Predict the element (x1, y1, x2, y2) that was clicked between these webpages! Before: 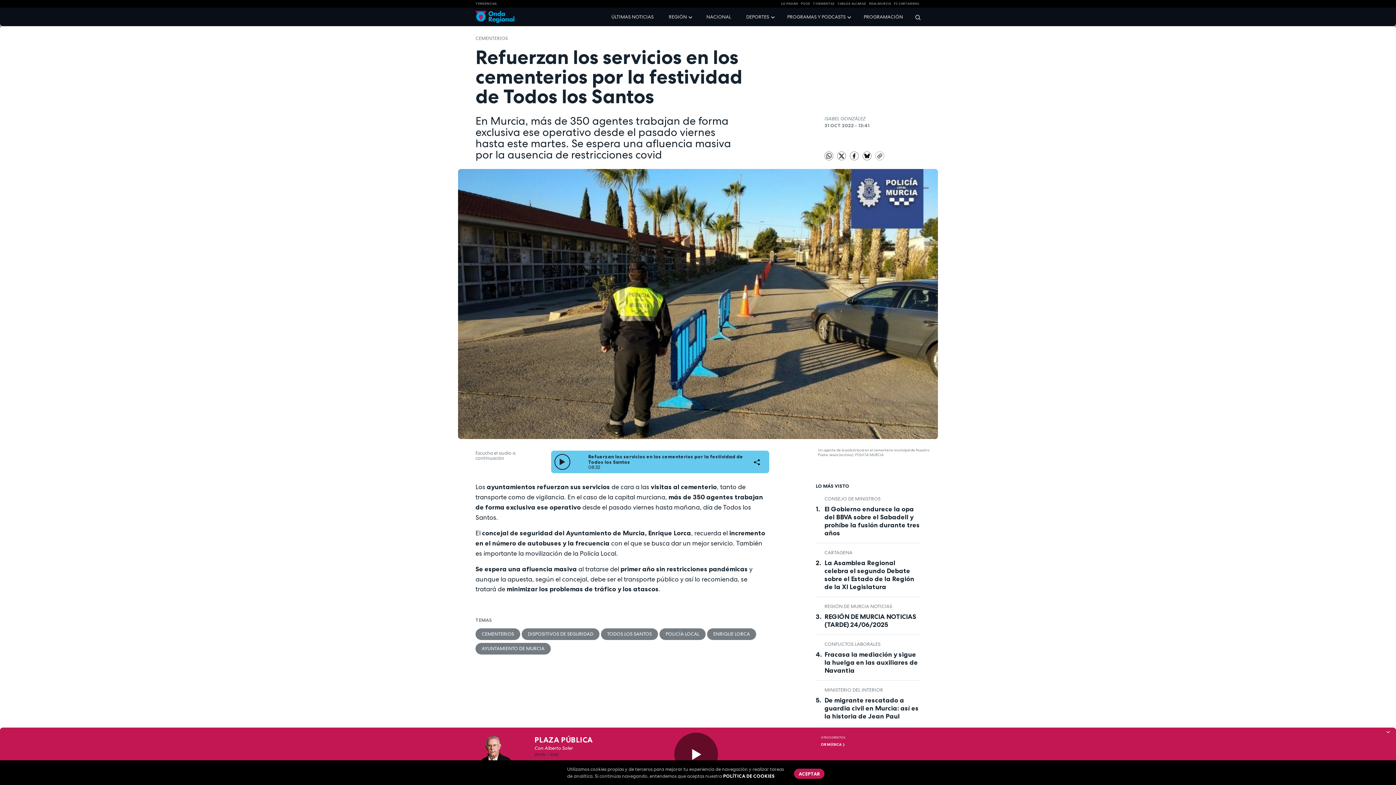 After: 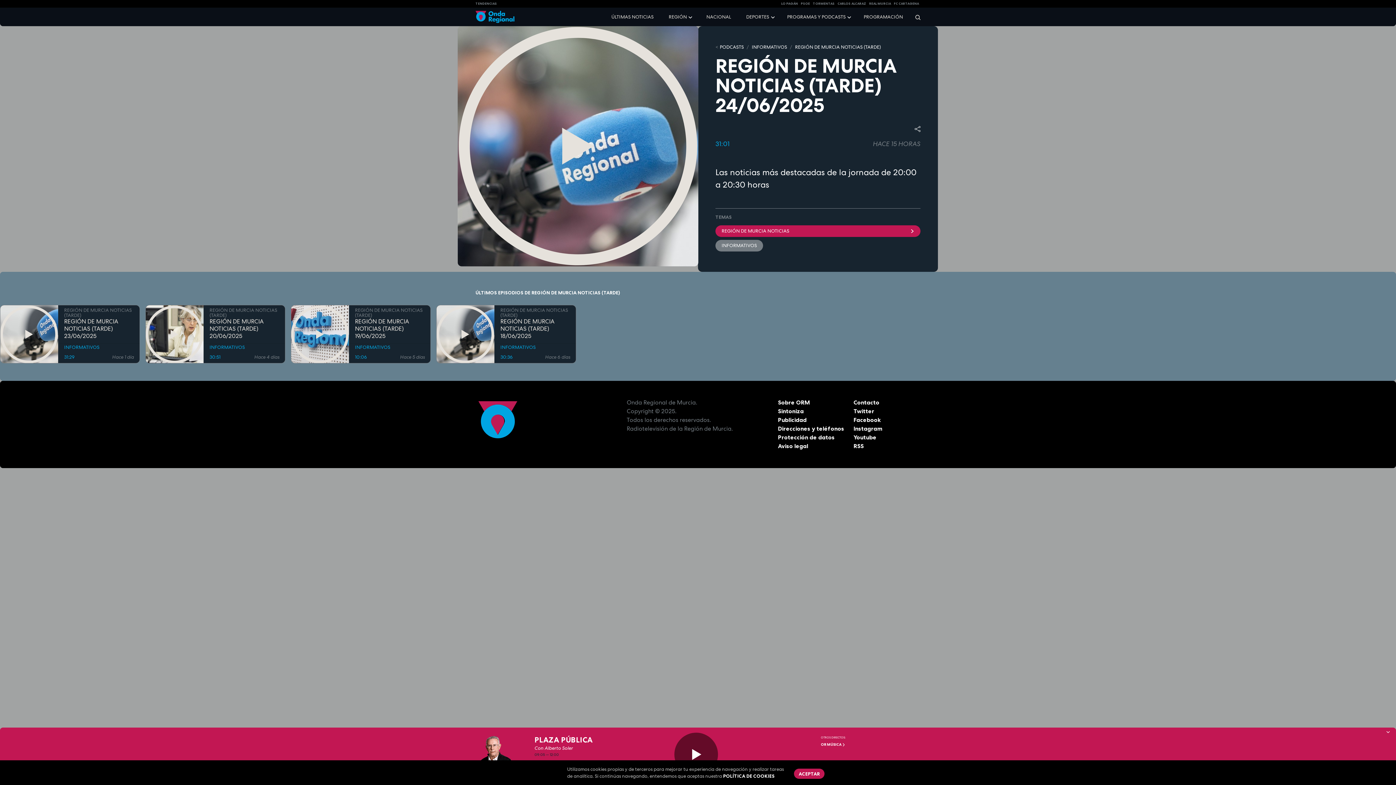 Action: bbox: (816, 613, 920, 629) label: REGIÓN DE MURCIA NOTICIAS (TARDE) 24/06/2025